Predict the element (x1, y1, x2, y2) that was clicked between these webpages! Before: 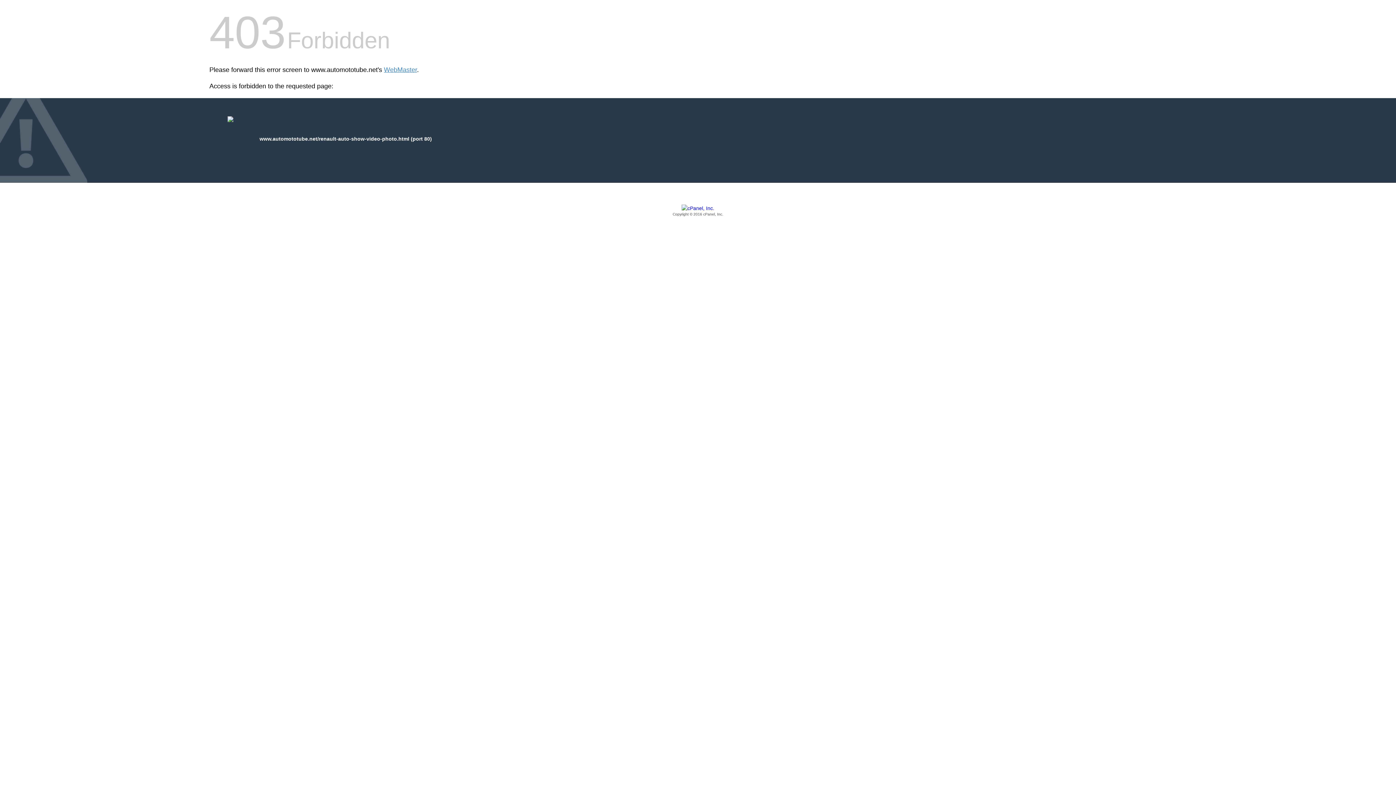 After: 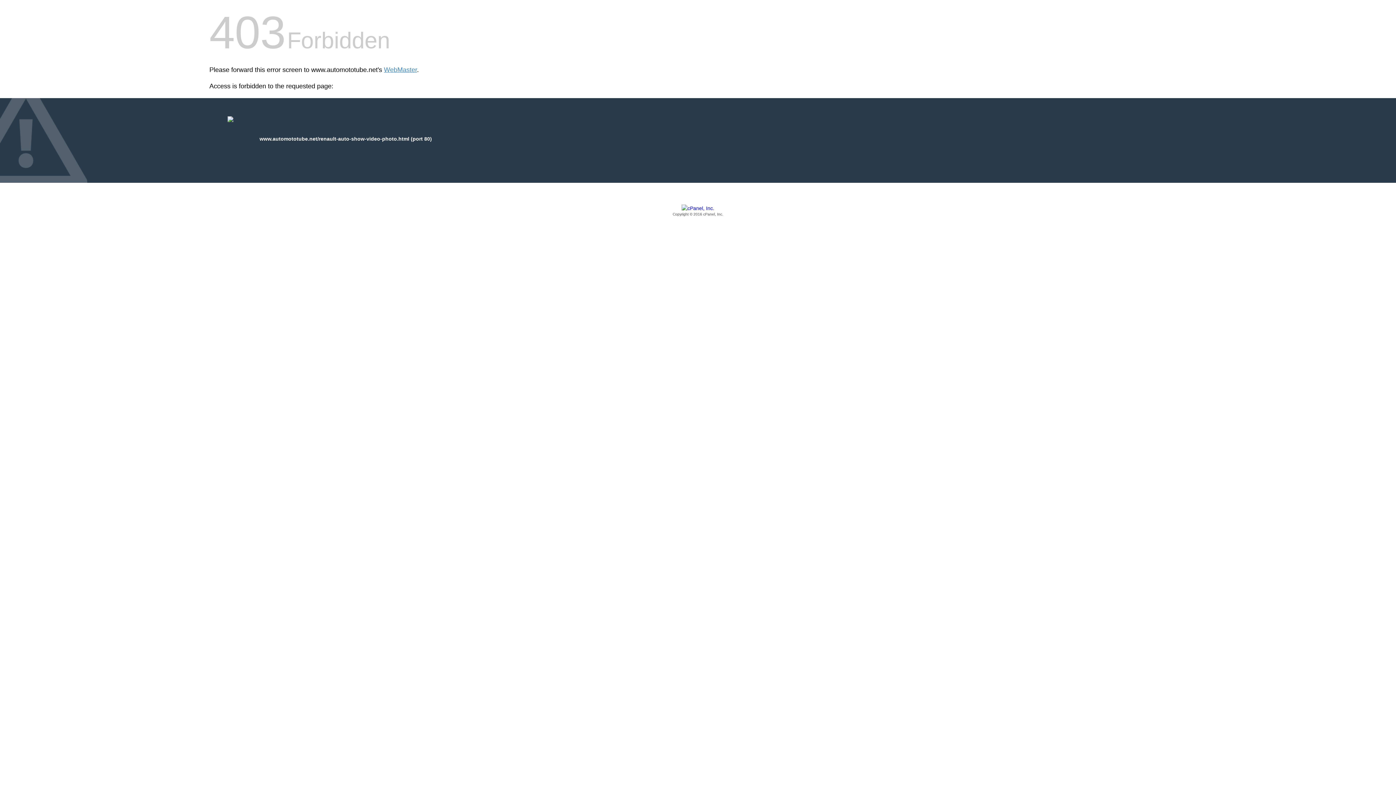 Action: label: Copyright © 2016 cPanel, Inc. bbox: (209, 205, 1186, 217)